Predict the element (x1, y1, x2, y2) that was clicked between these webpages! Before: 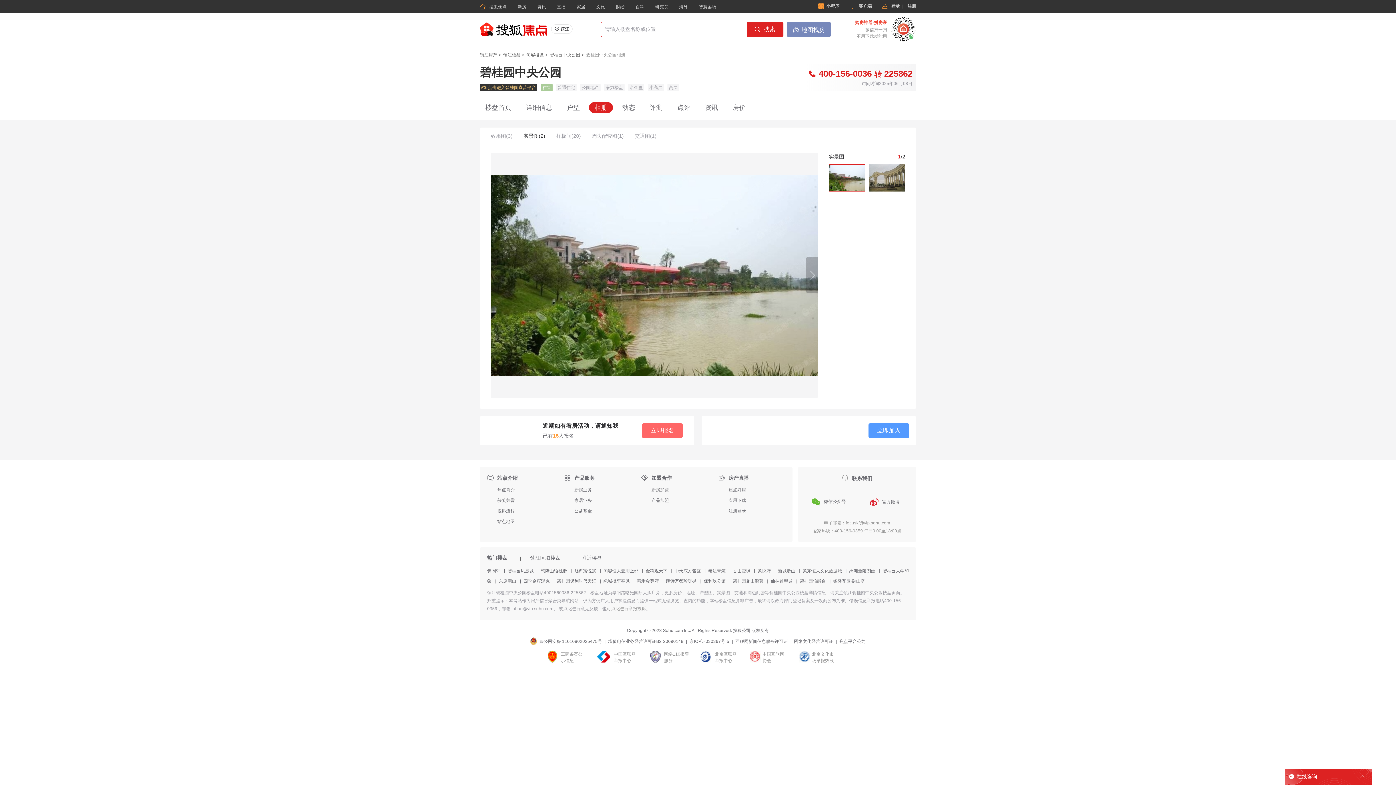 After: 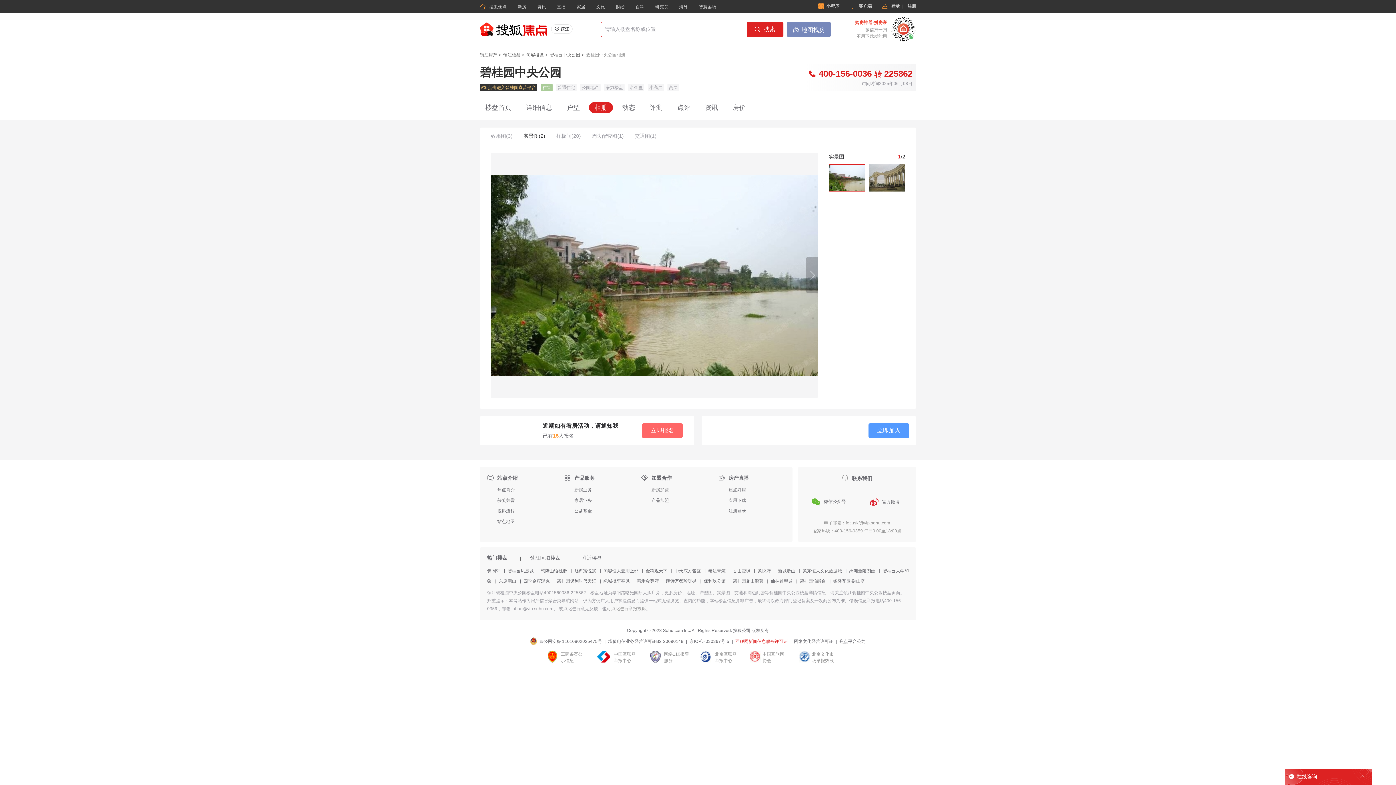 Action: label: 互联网新闻信息服务许可证 bbox: (735, 639, 788, 644)